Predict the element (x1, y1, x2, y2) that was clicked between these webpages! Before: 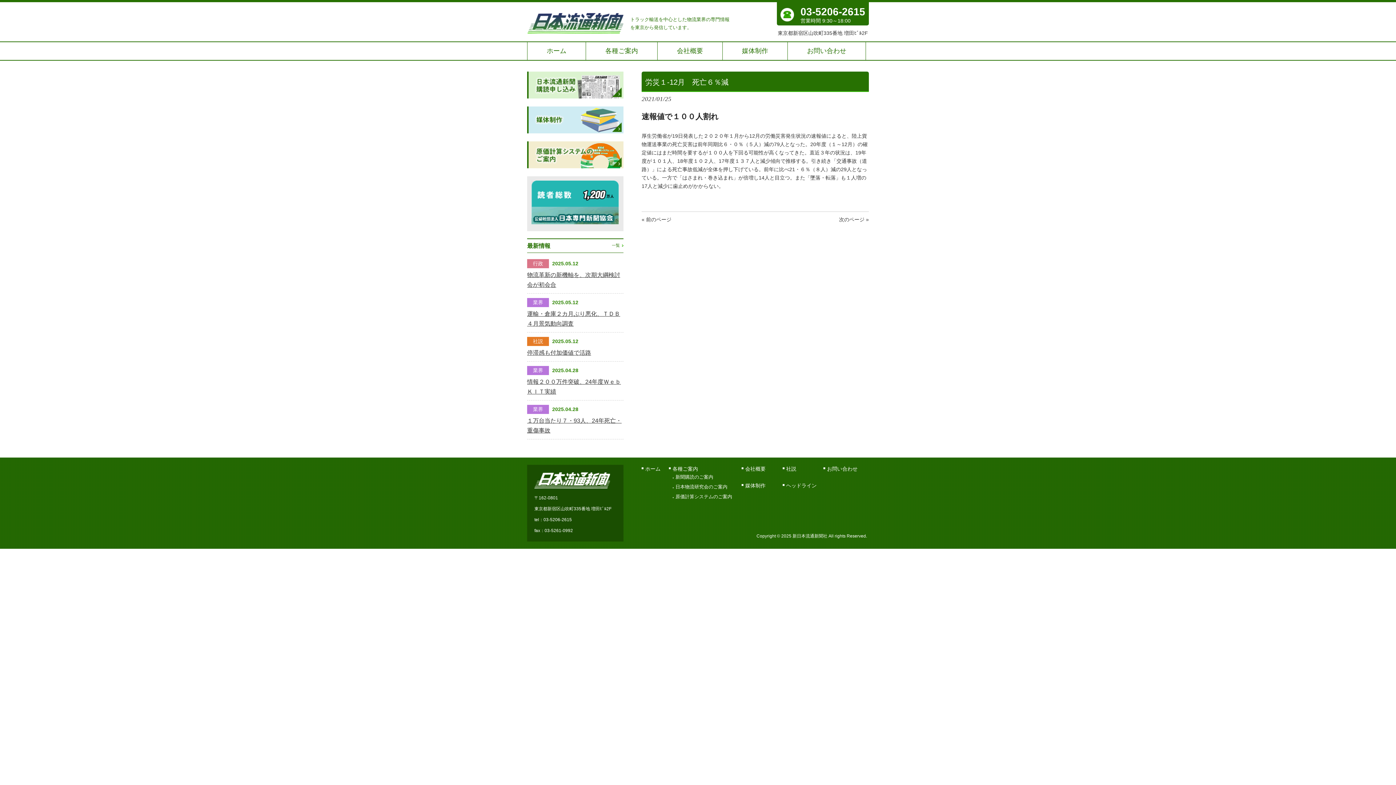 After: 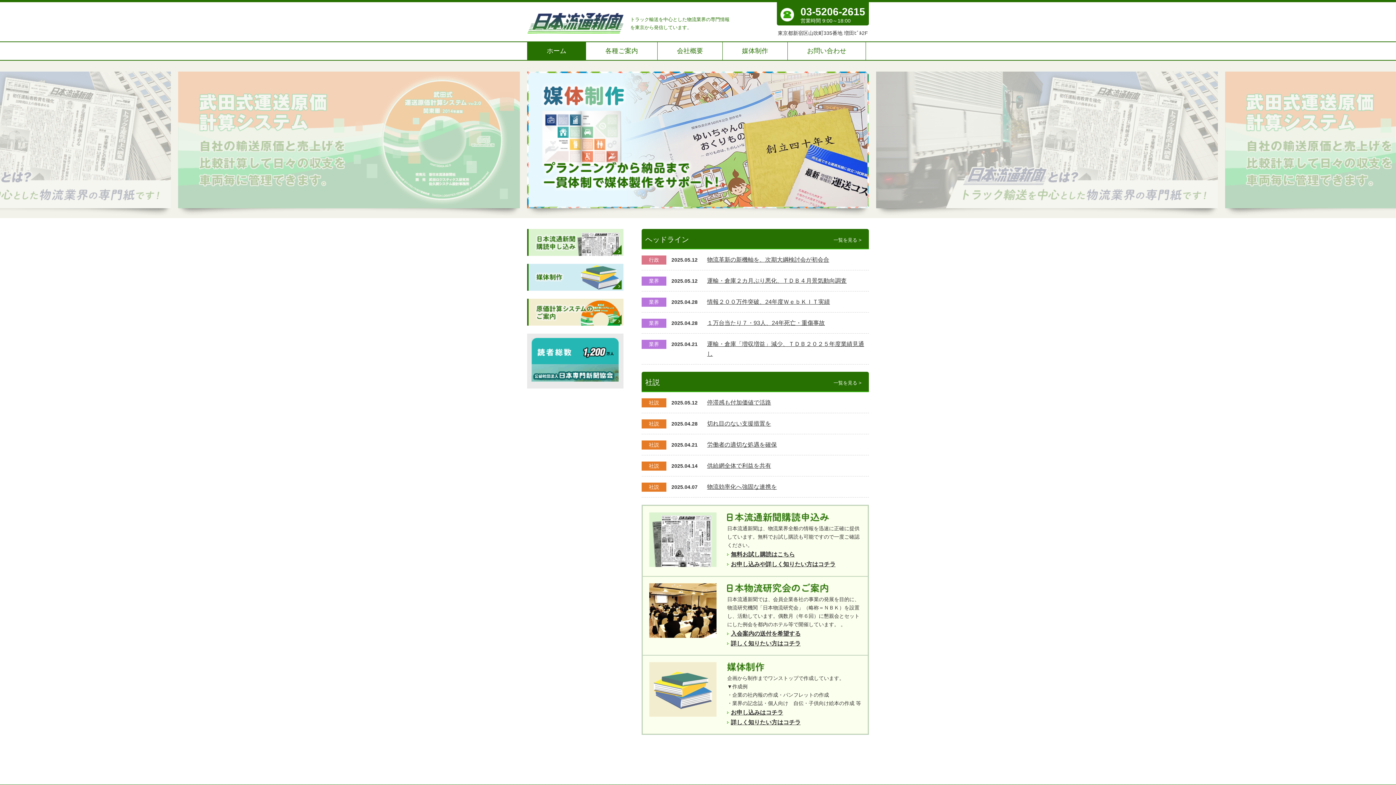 Action: bbox: (541, 42, 572, 60) label: ホーム